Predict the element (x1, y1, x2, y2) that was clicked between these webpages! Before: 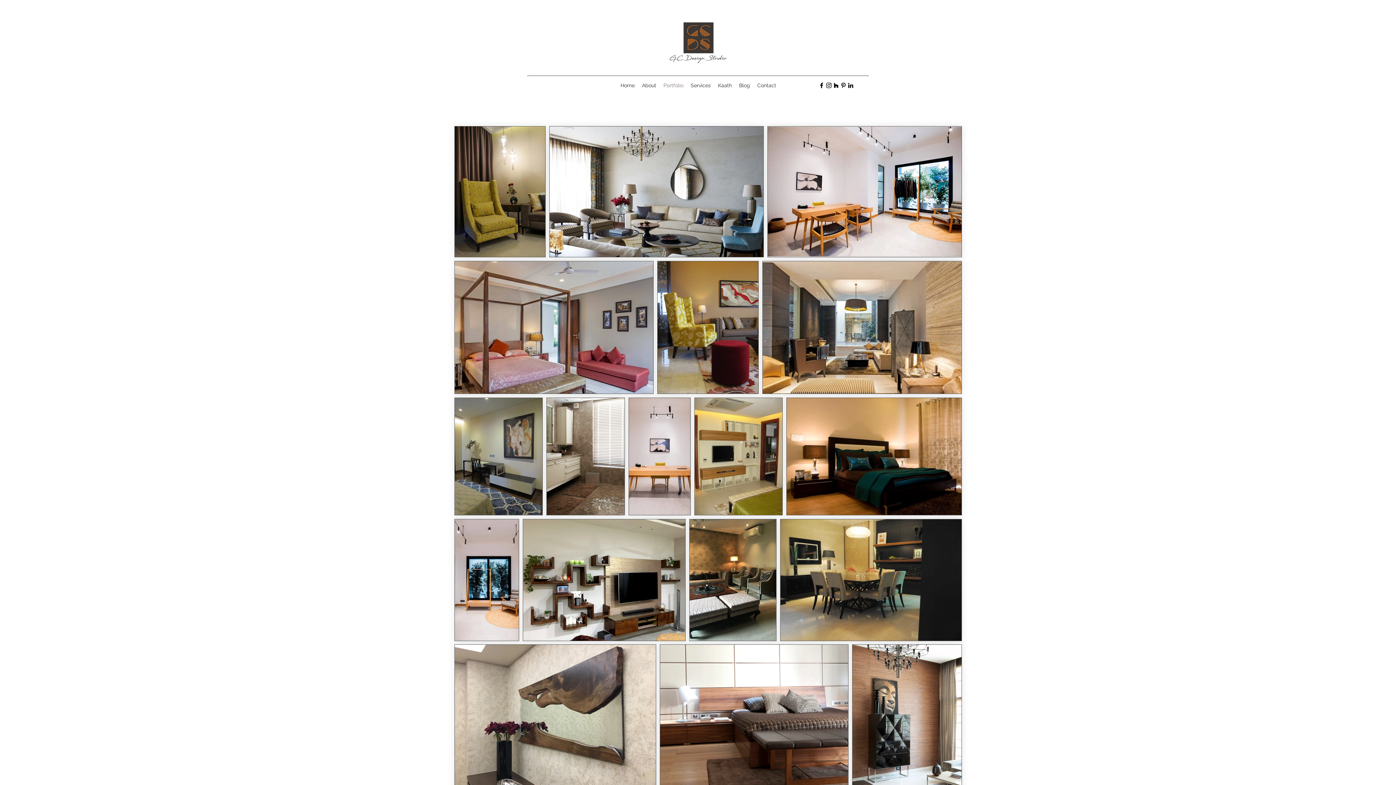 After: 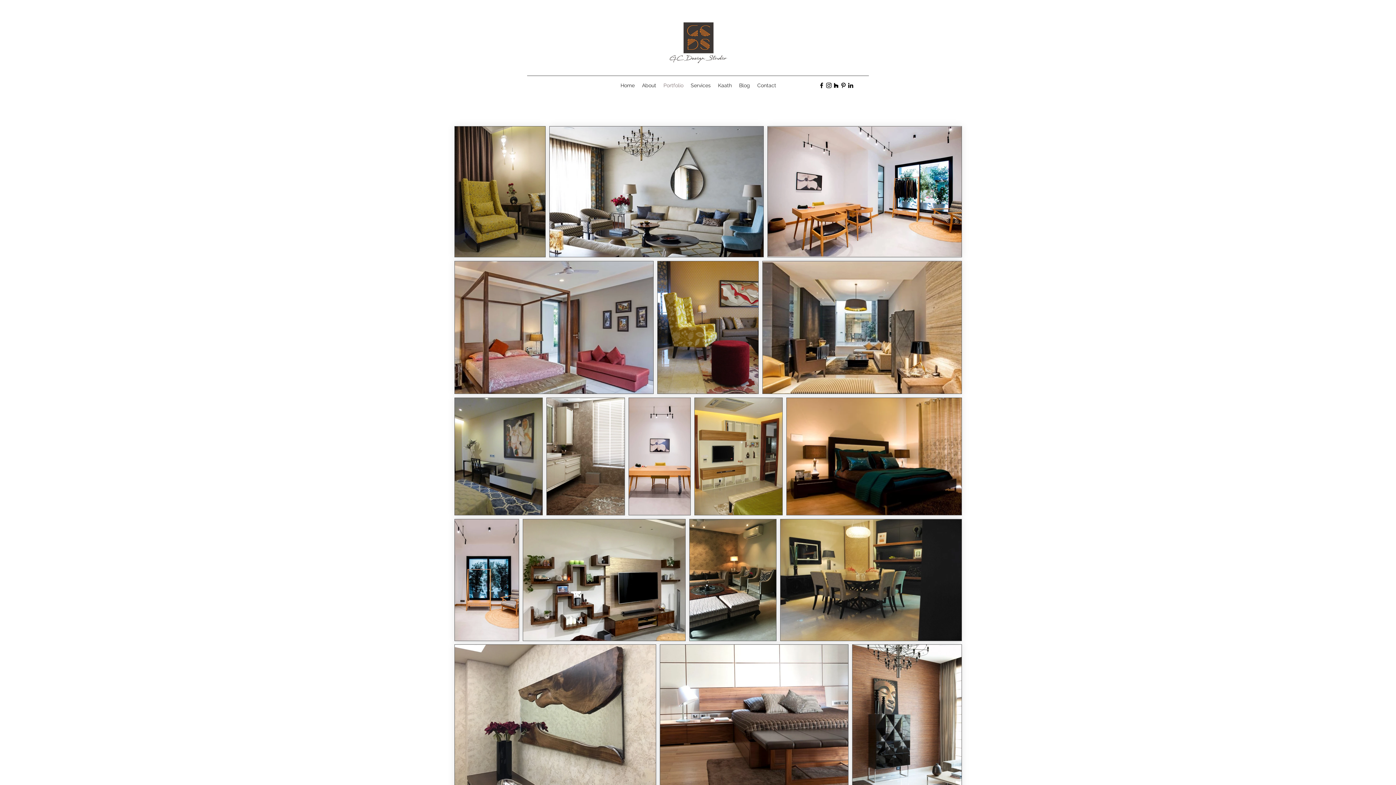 Action: label: Portfolio bbox: (660, 80, 687, 90)